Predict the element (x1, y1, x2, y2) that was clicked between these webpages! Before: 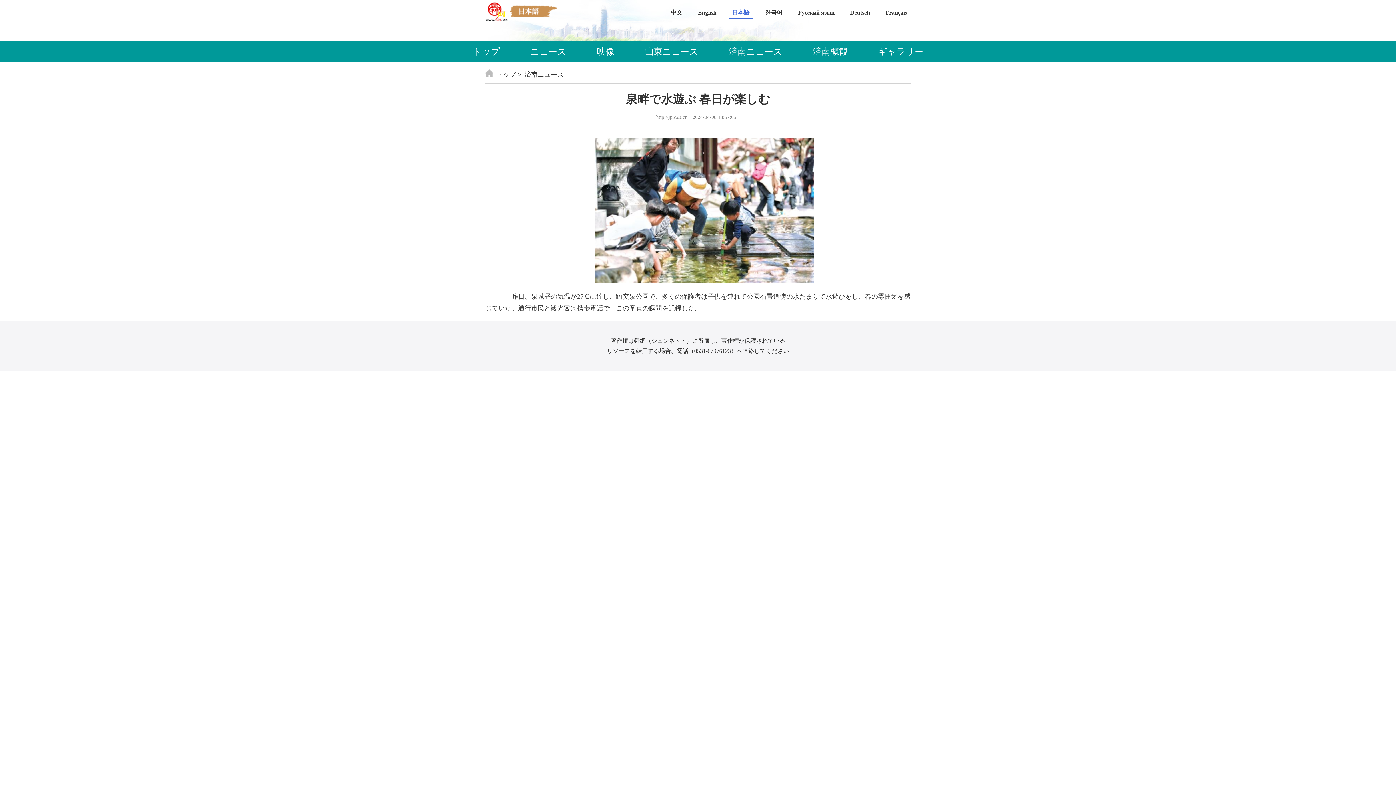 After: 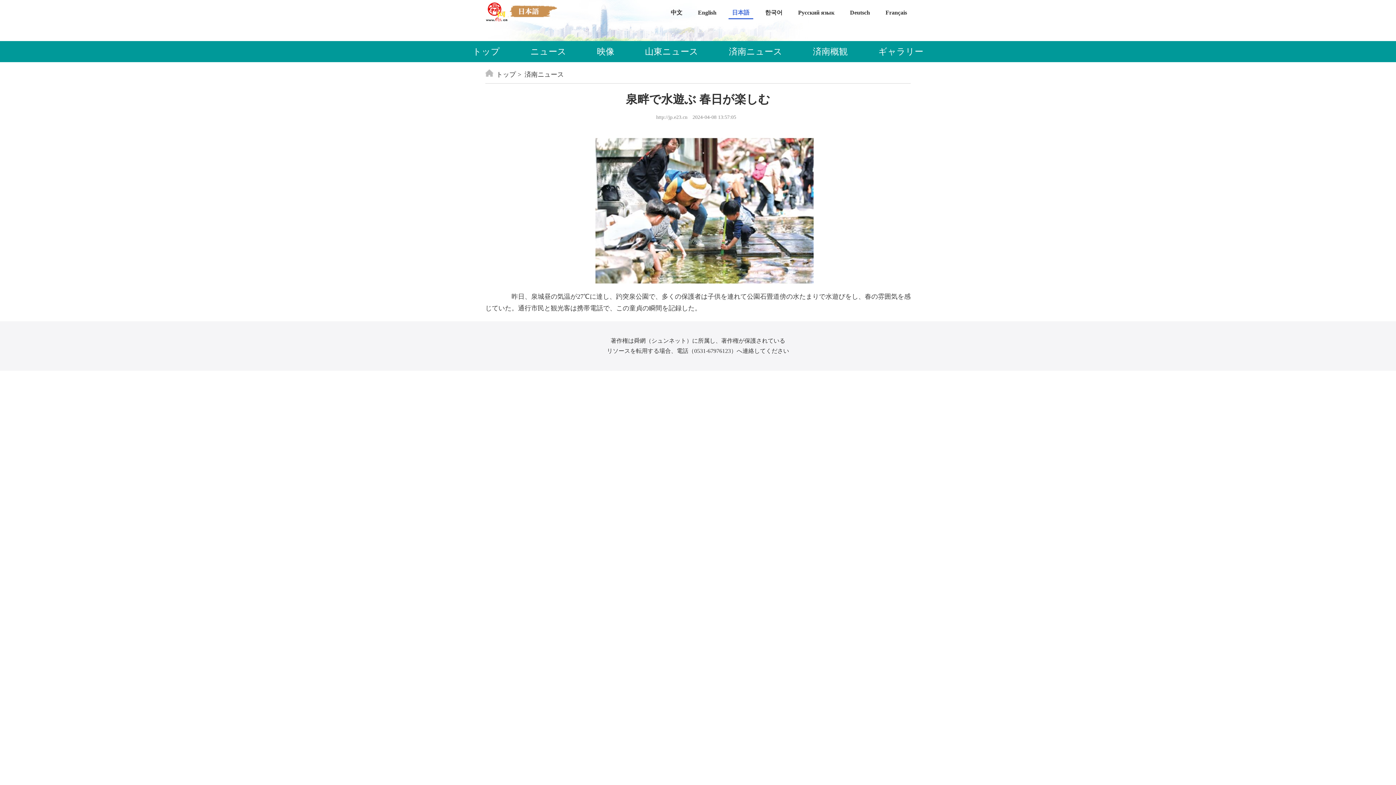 Action: label: 山東ニュース bbox: (629, 41, 713, 62)